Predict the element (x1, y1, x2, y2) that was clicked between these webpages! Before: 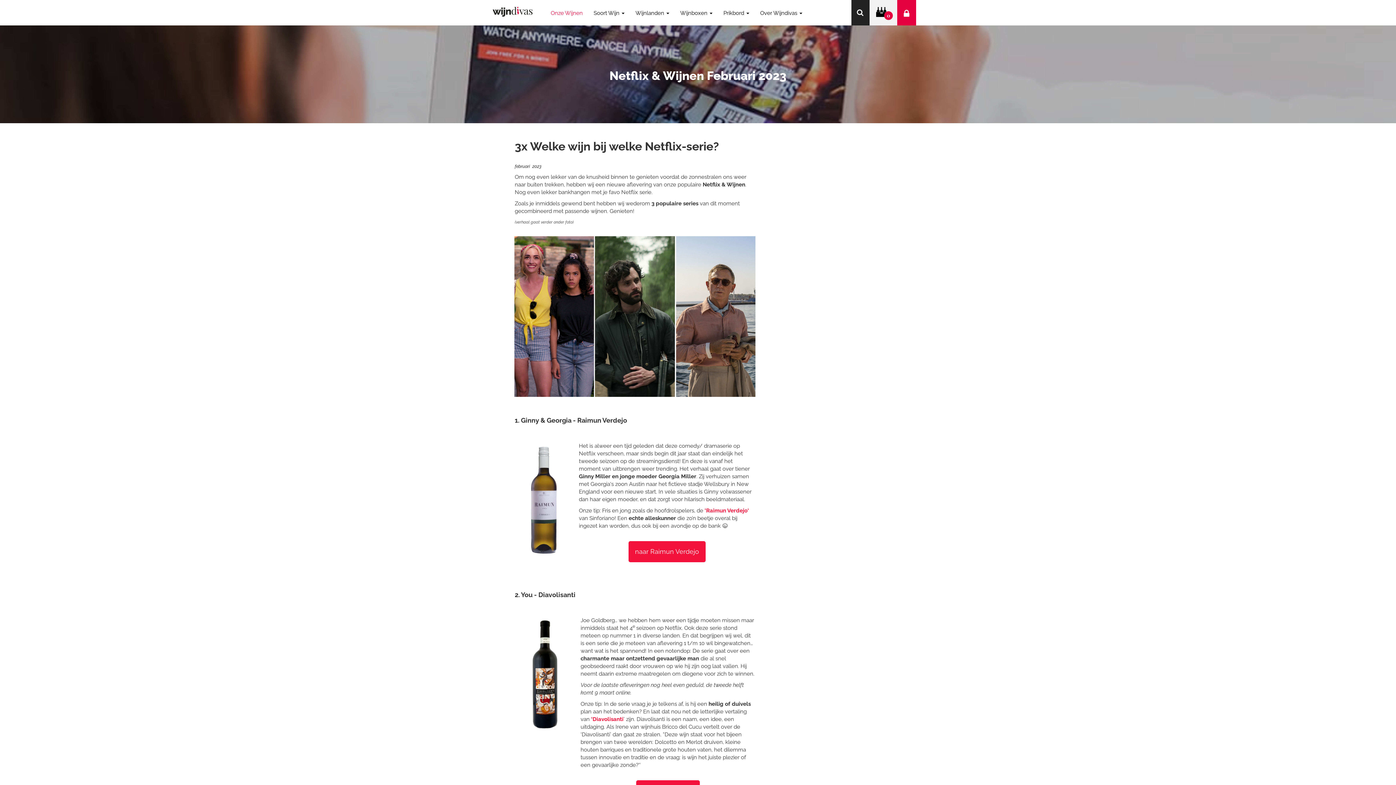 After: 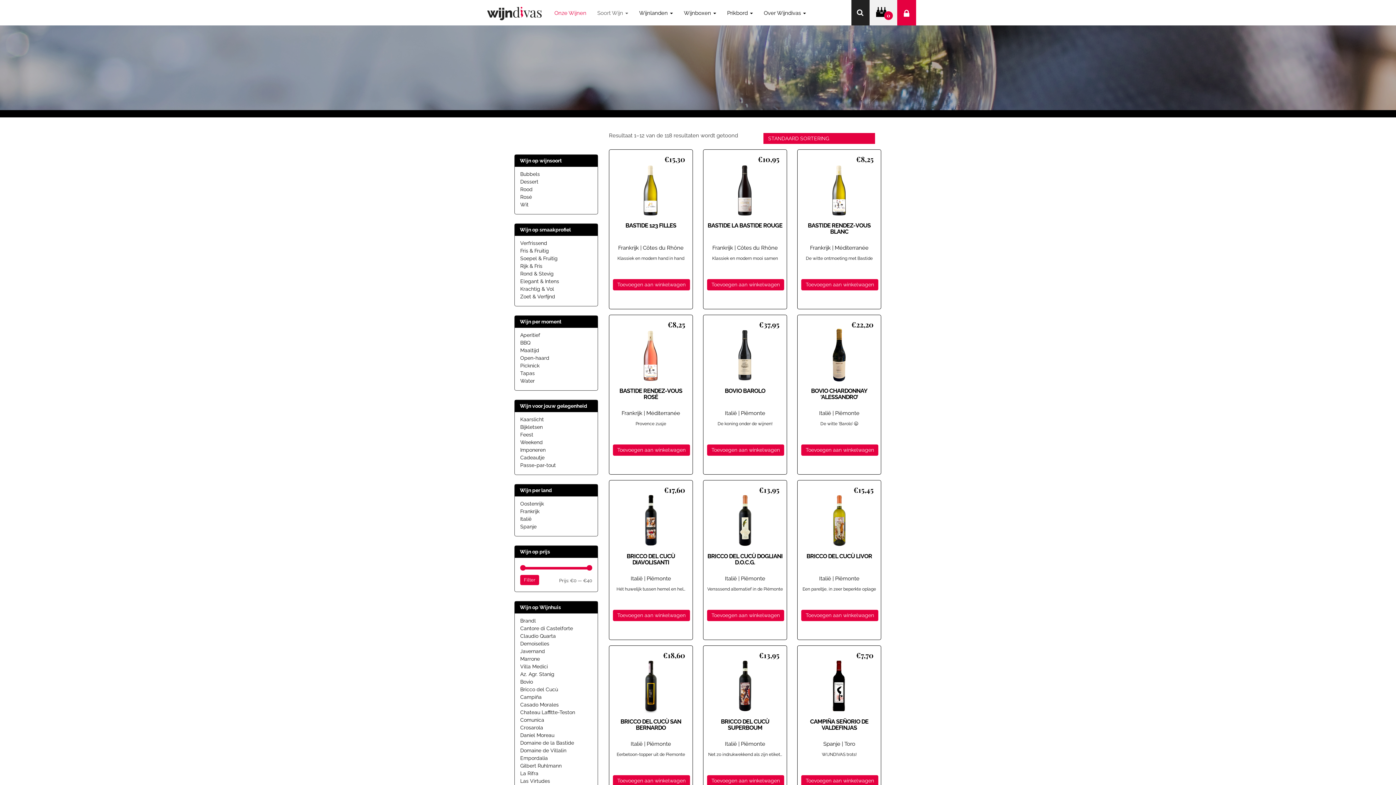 Action: bbox: (545, 0, 588, 25) label: Onze Wijnen